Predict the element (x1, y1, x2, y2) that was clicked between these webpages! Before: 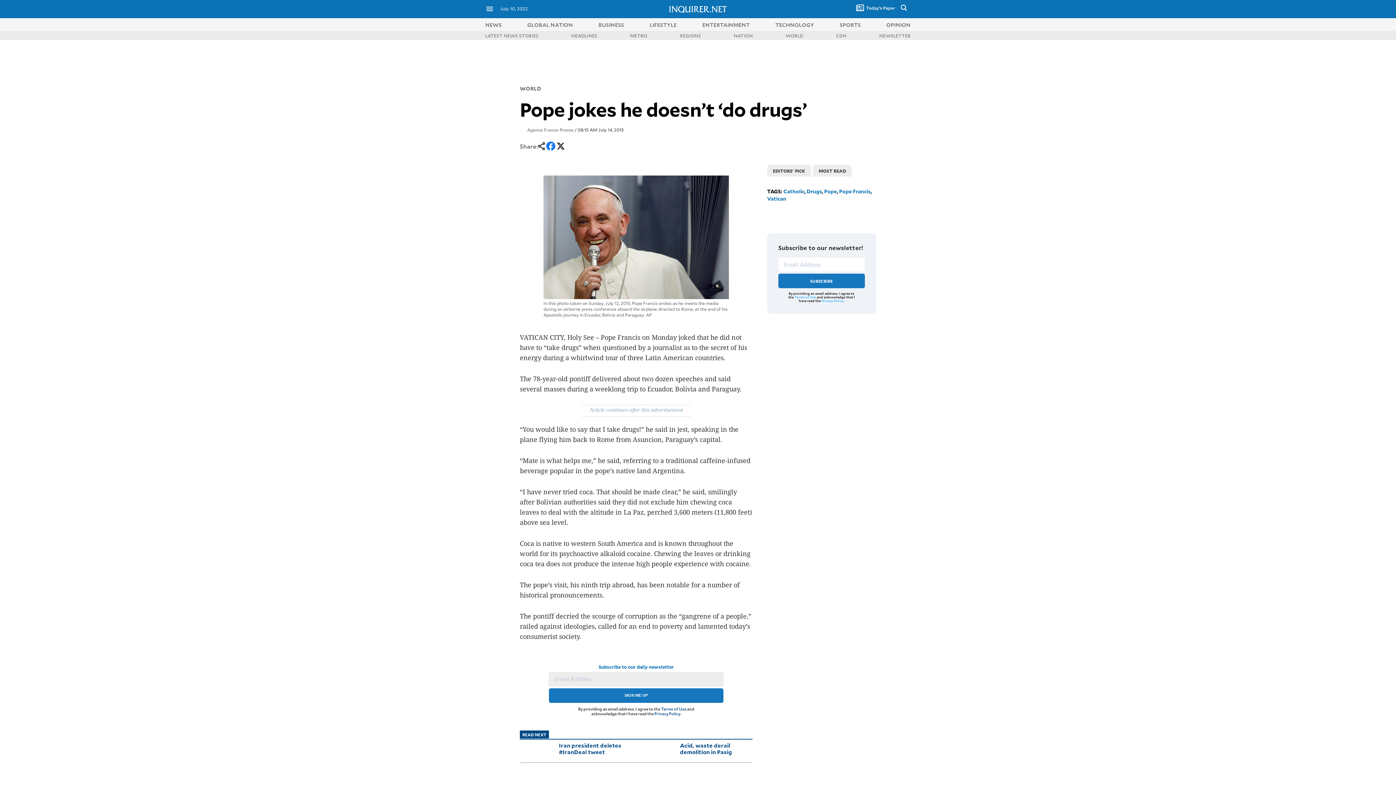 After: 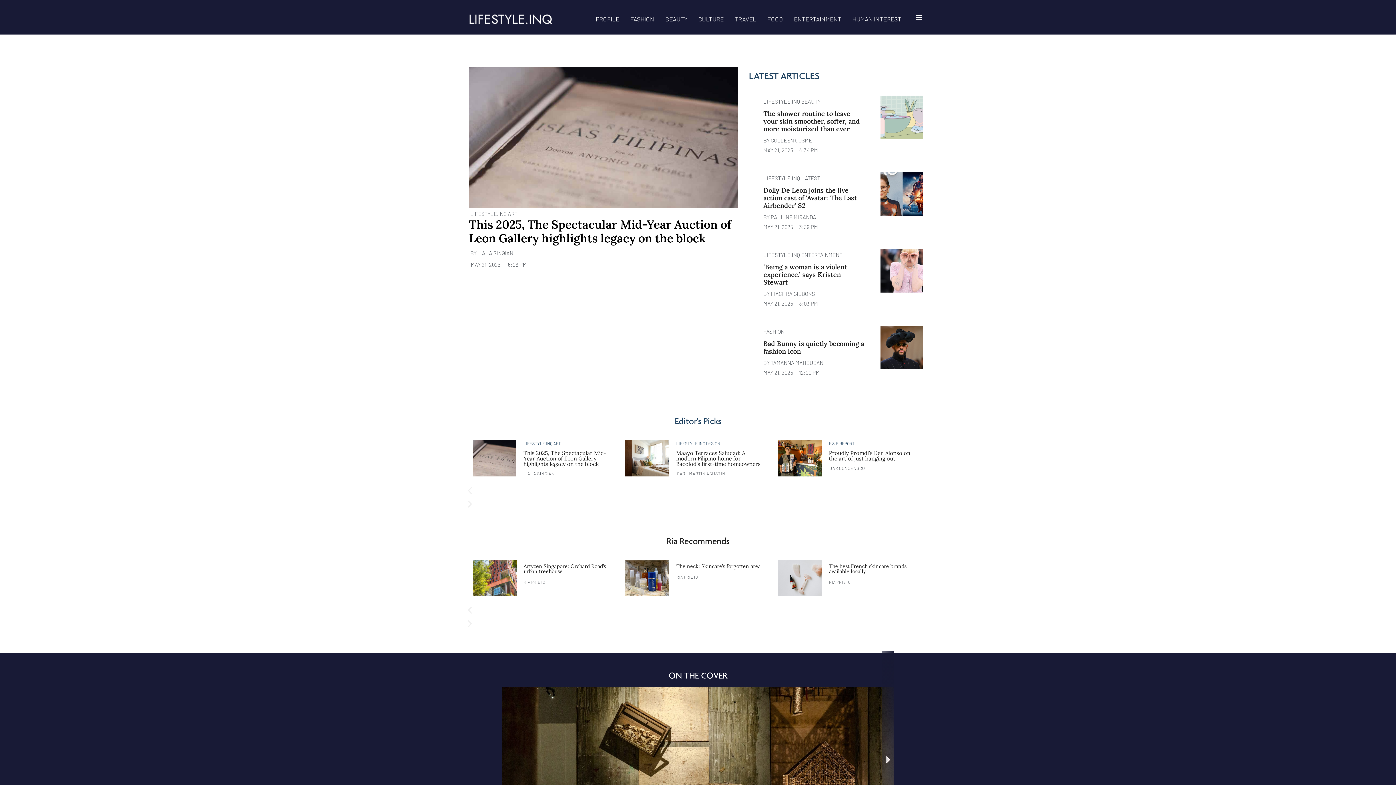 Action: label: LIFESTYLE bbox: (649, 20, 676, 28)